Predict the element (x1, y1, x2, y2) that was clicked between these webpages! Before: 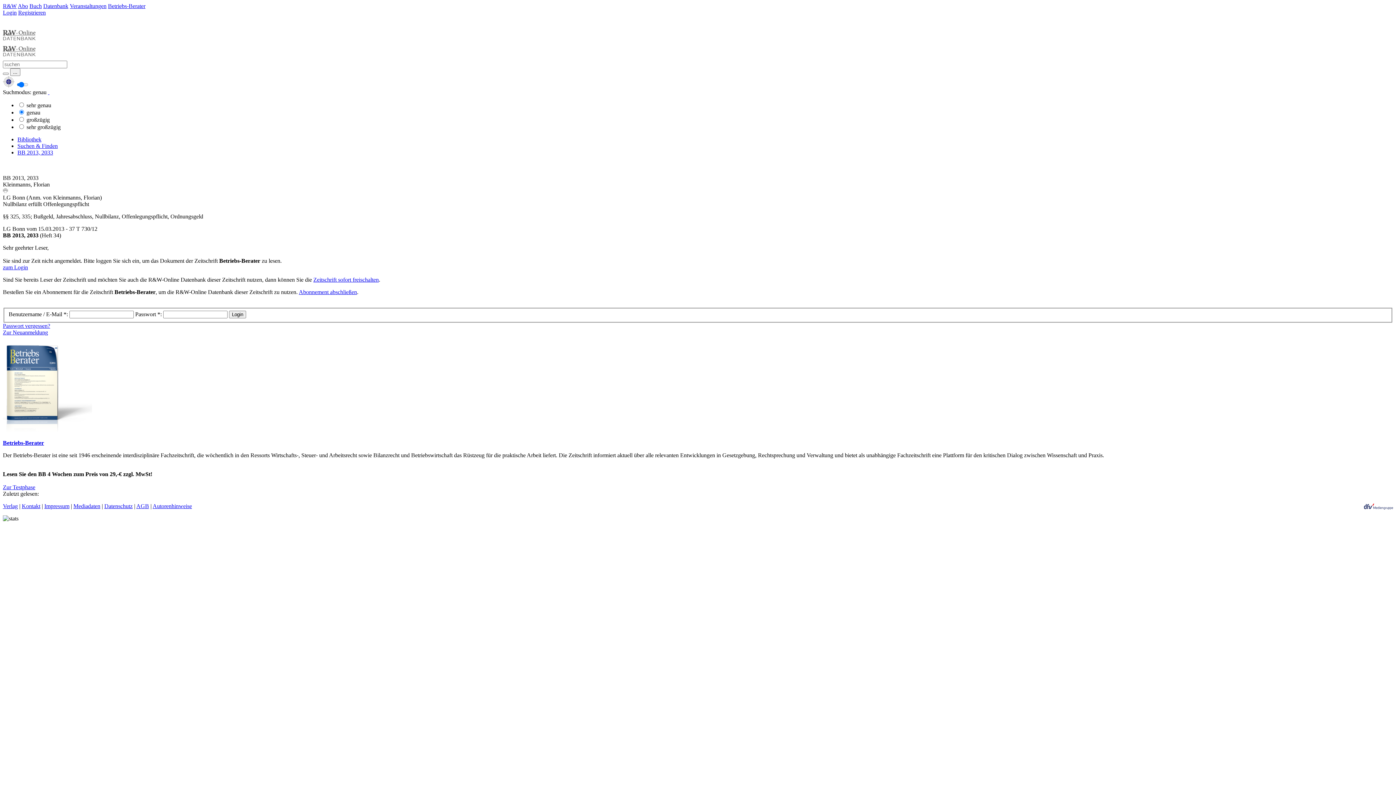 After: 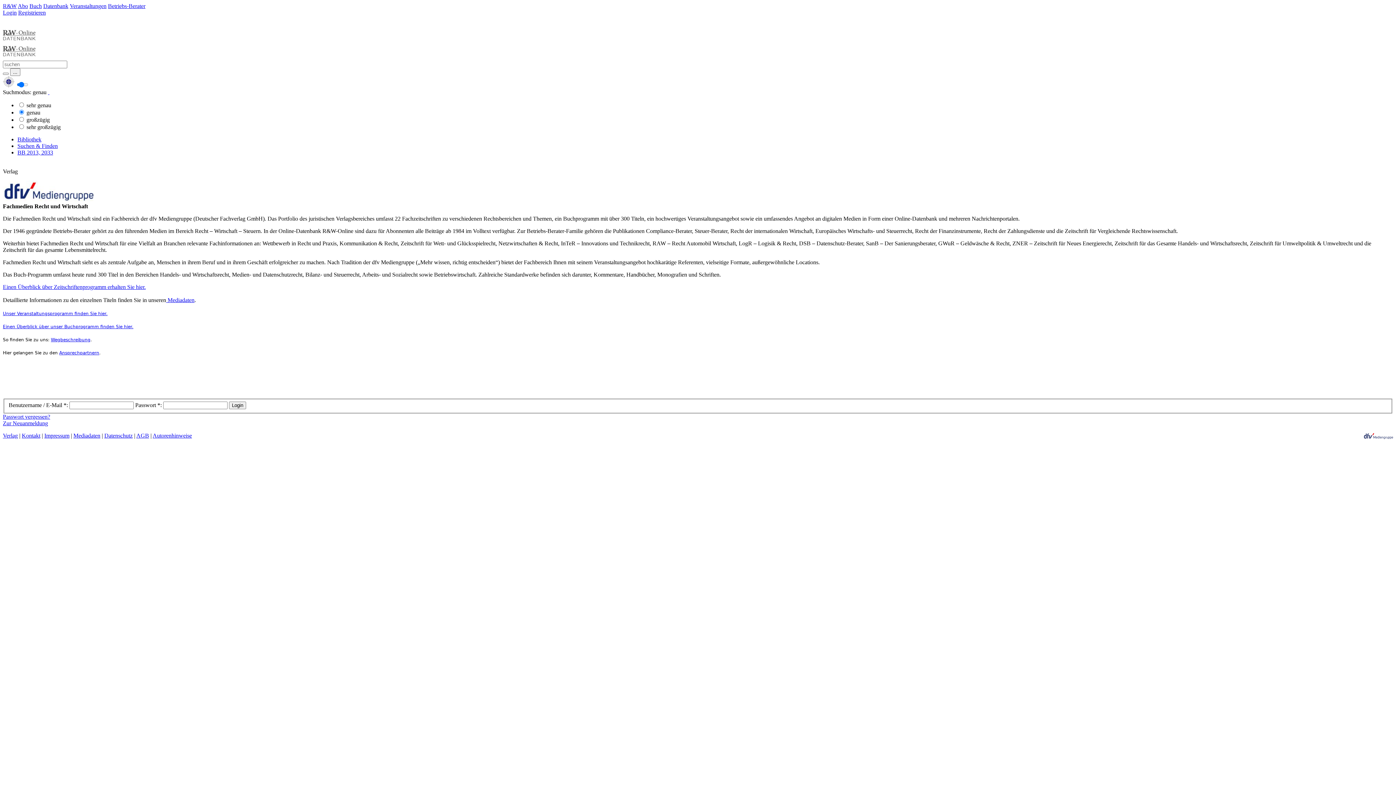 Action: bbox: (2, 503, 17, 509) label: Verlag